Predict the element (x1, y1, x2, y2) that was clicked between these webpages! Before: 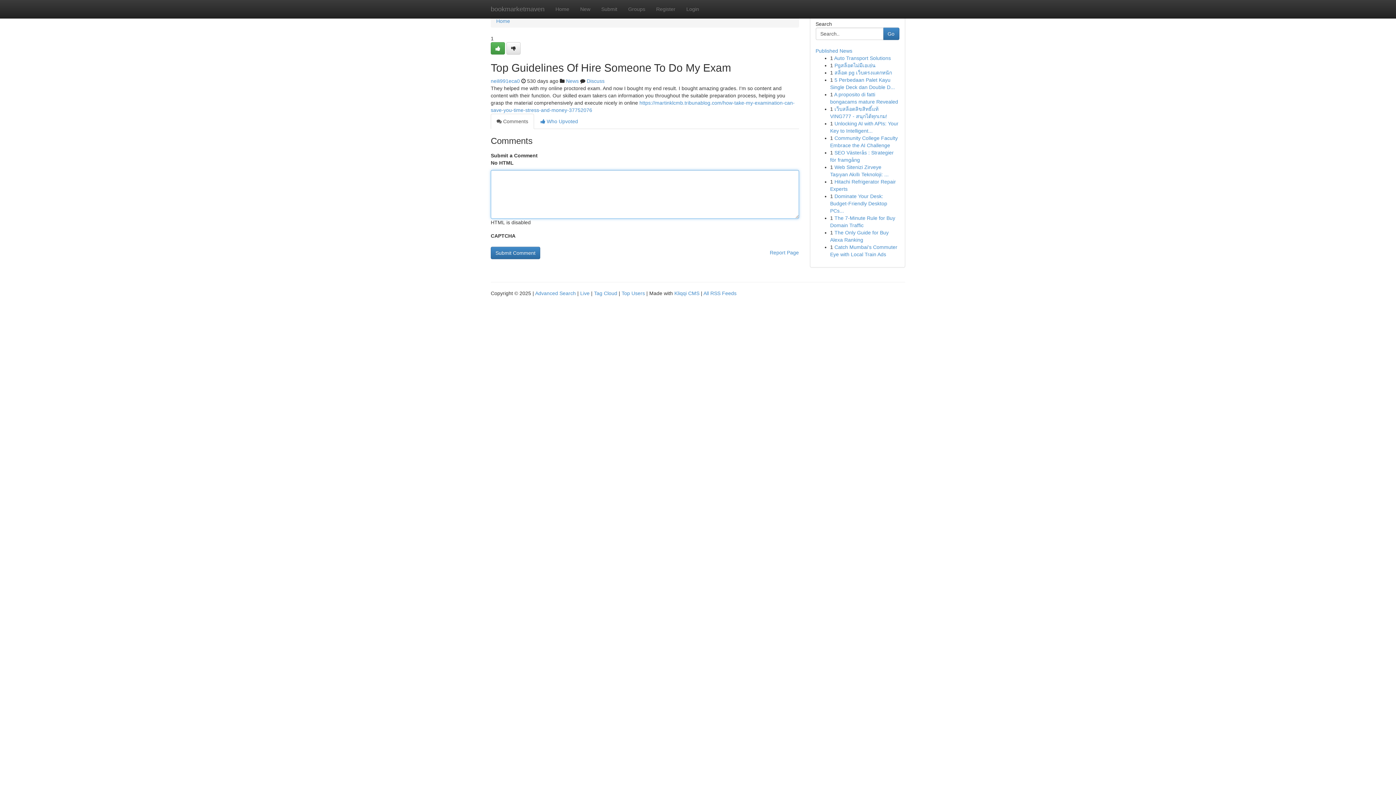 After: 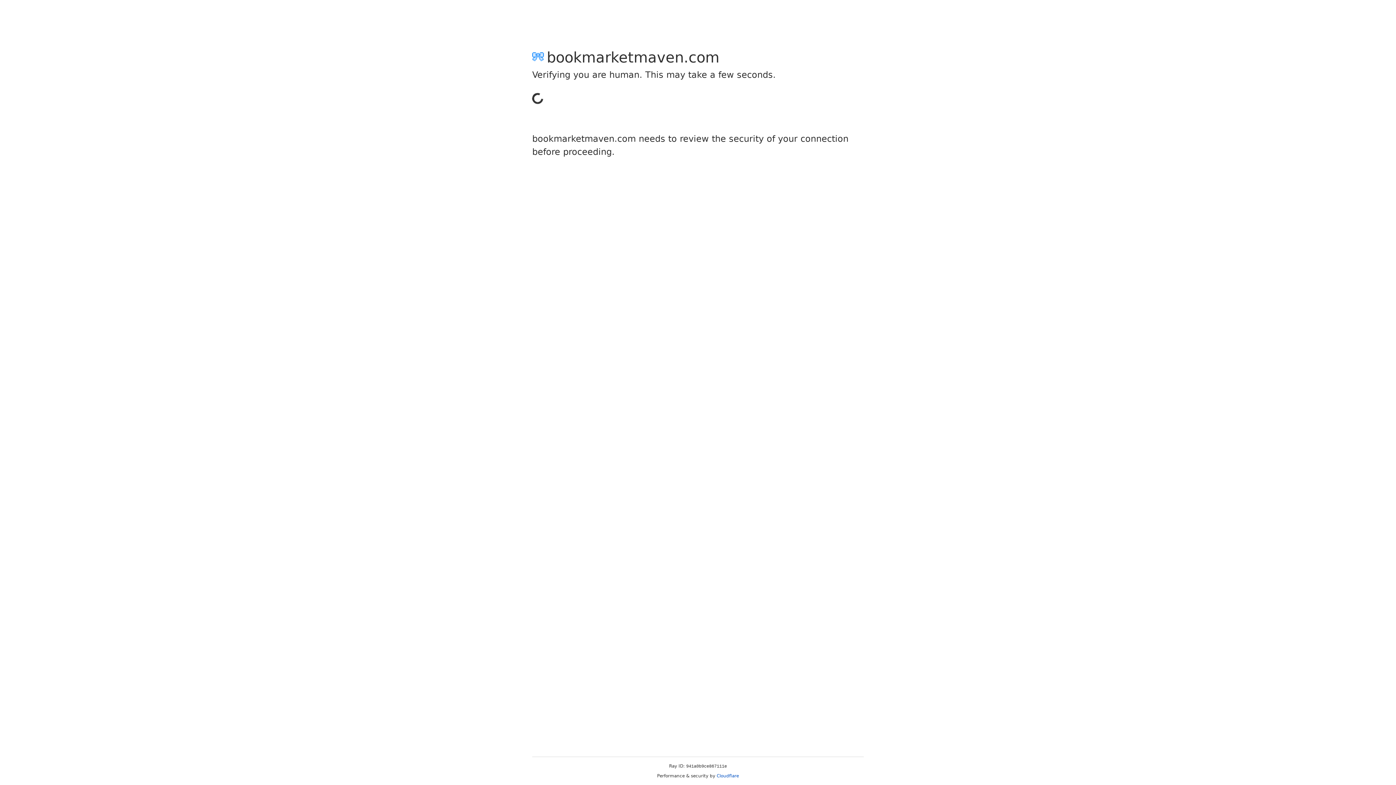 Action: bbox: (650, 0, 681, 18) label: Register